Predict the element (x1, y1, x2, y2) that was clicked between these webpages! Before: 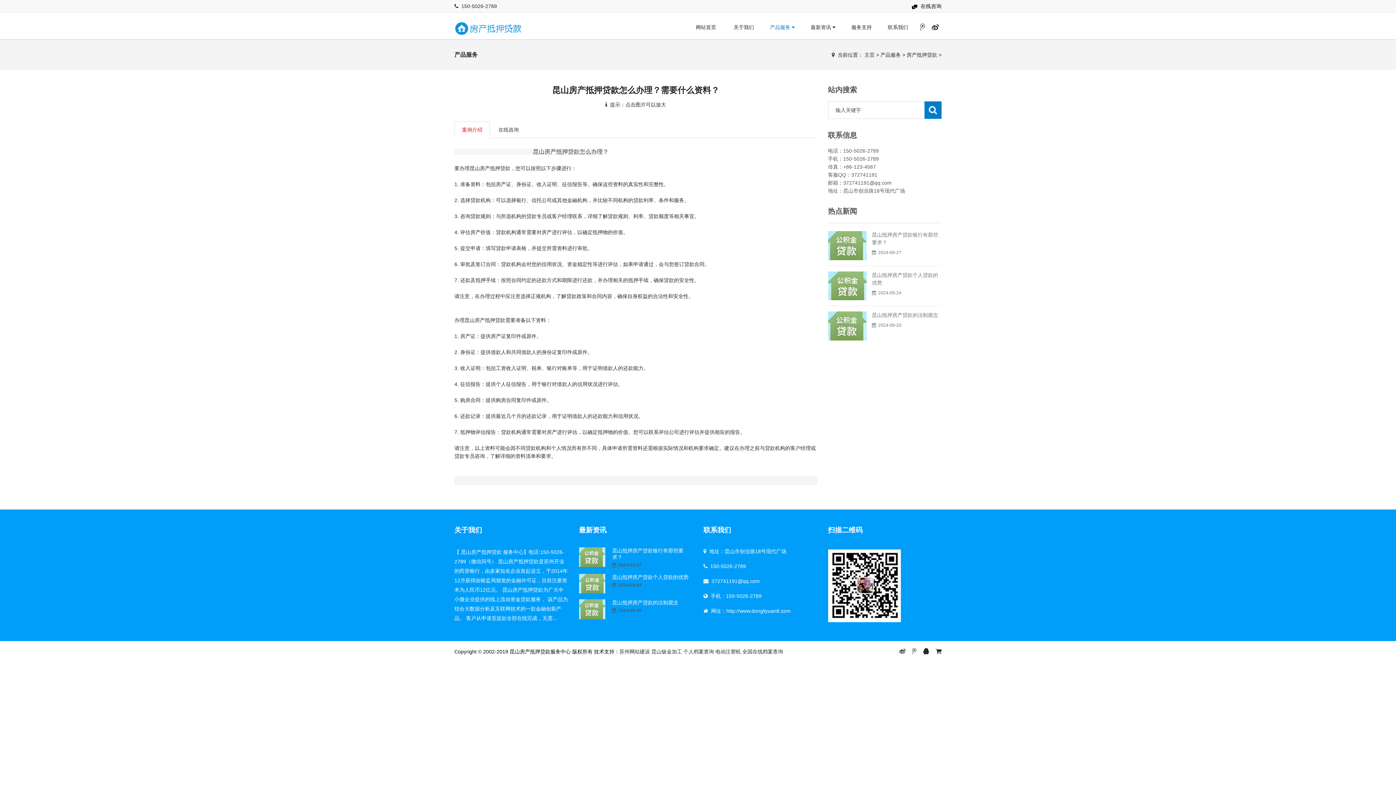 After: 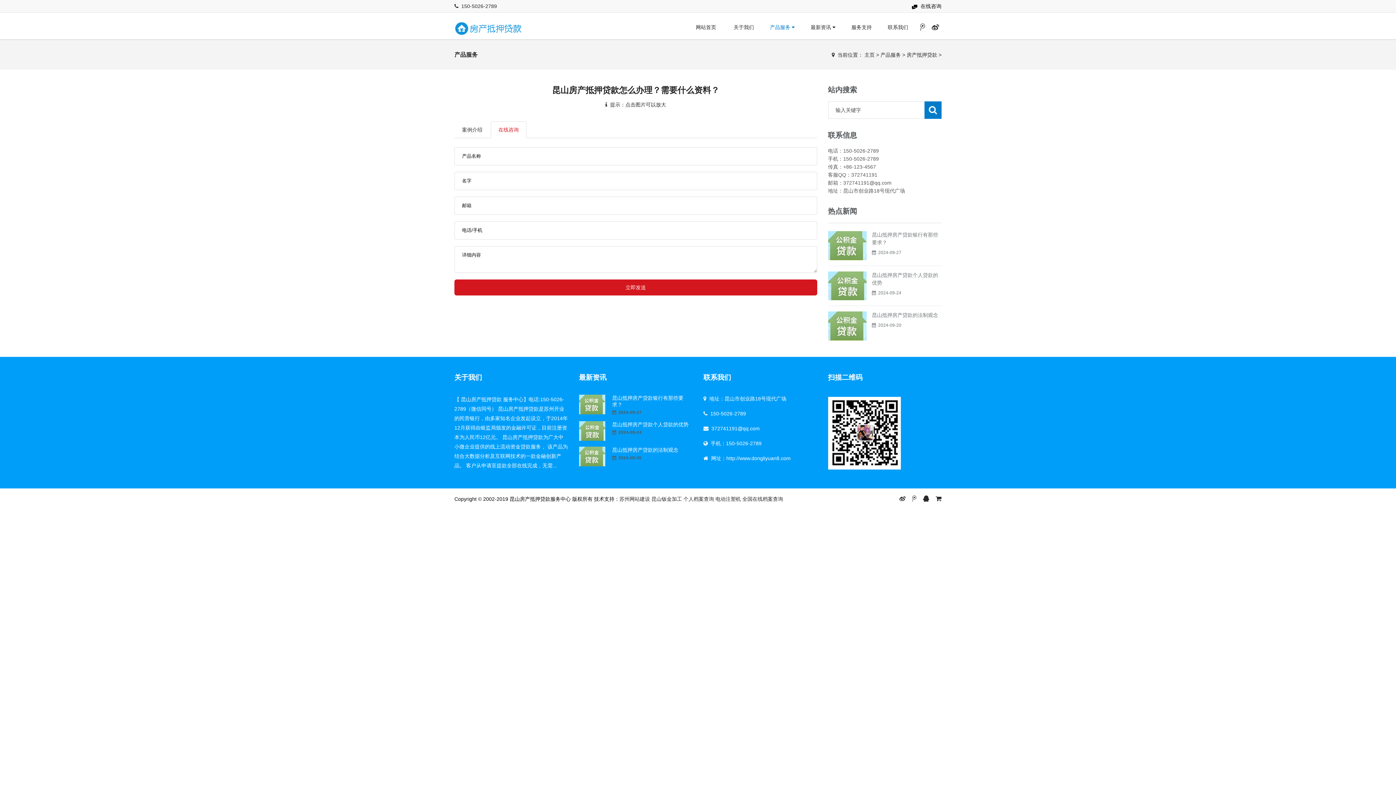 Action: label: 在线咨询 bbox: (490, 121, 526, 138)